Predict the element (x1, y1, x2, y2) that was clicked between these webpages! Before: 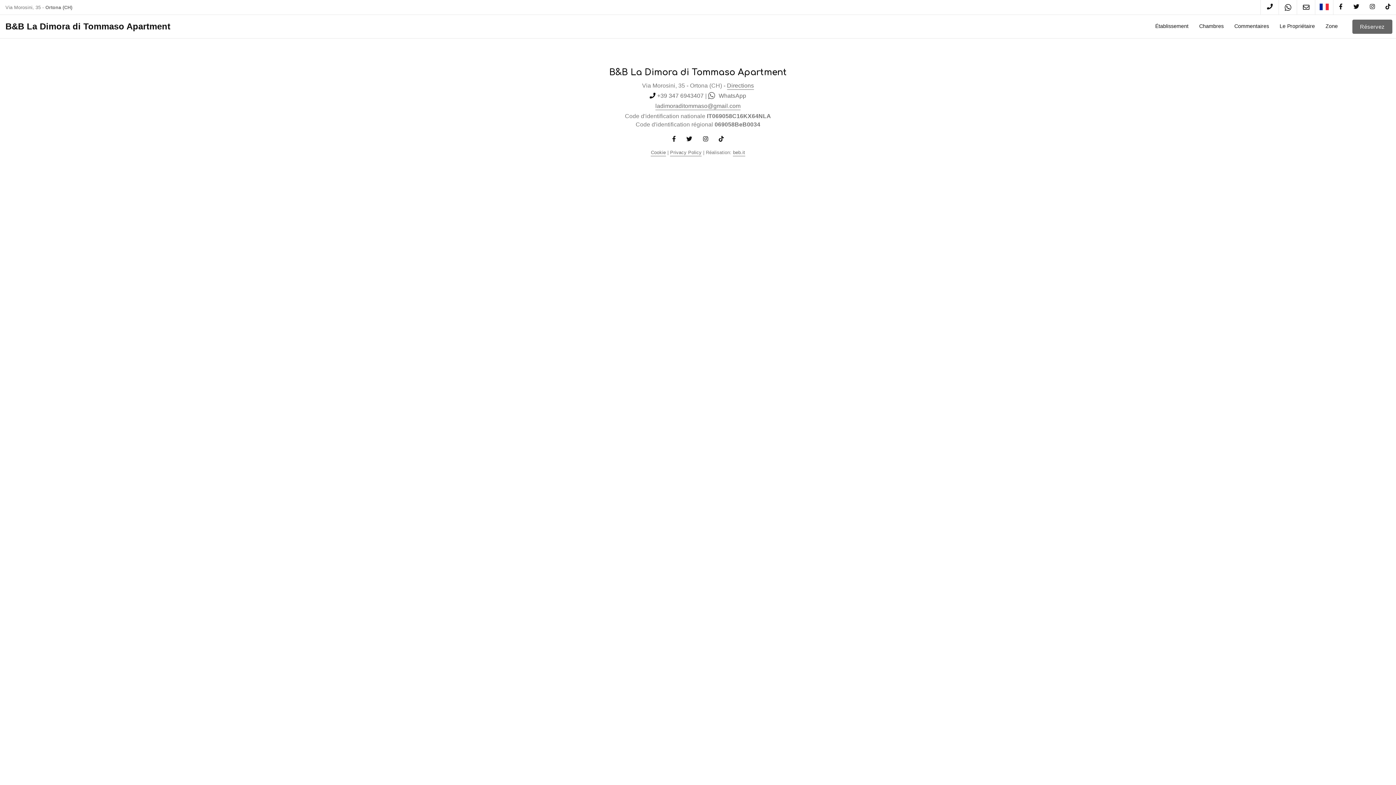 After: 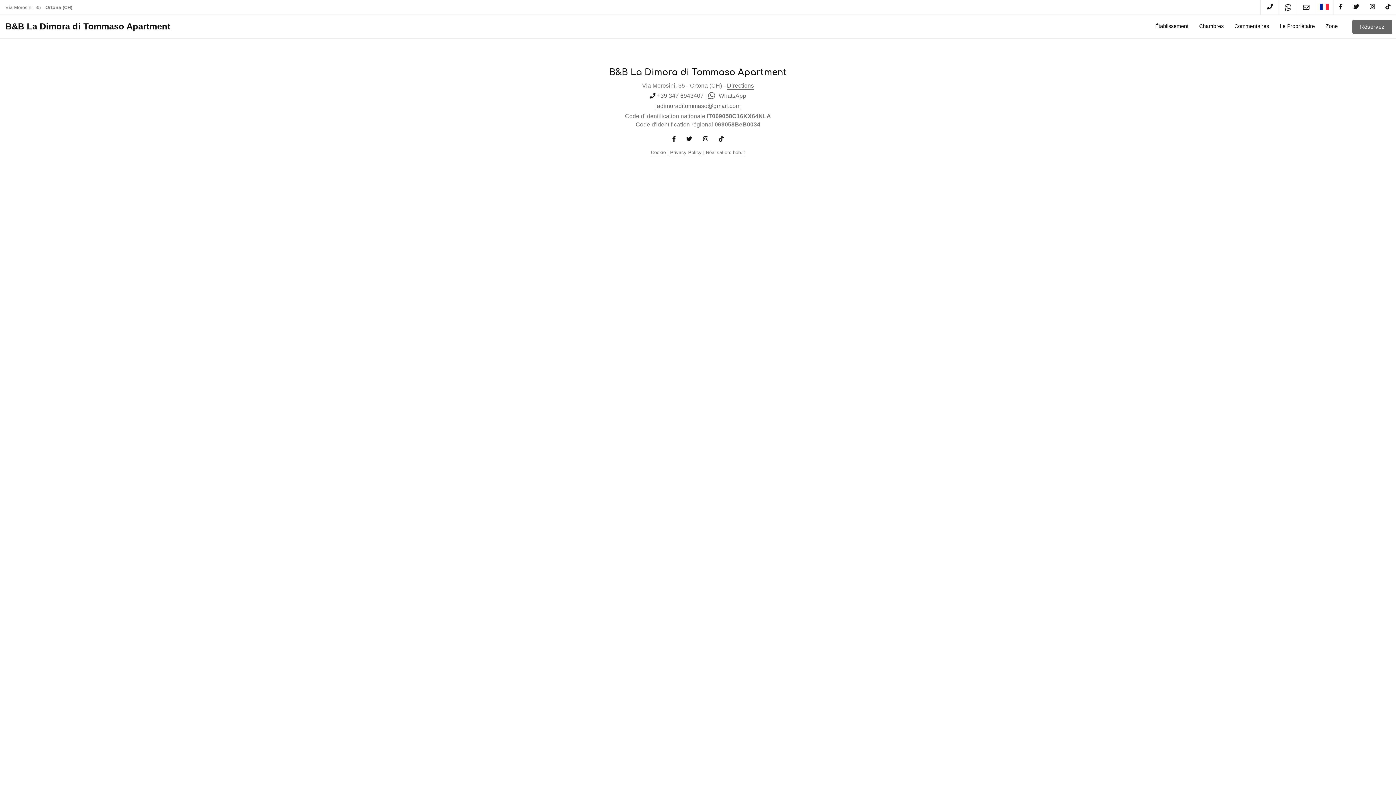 Action: bbox: (703, 136, 708, 143)